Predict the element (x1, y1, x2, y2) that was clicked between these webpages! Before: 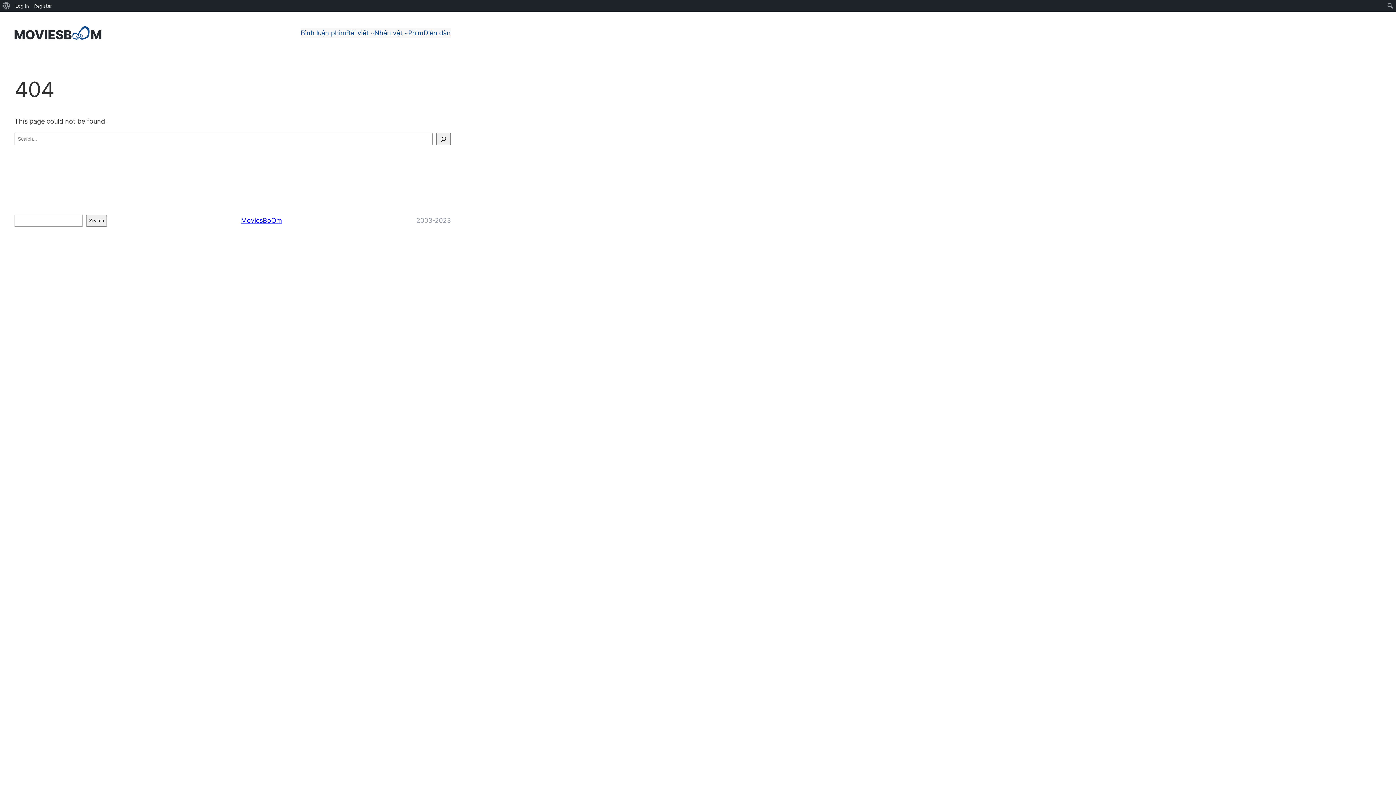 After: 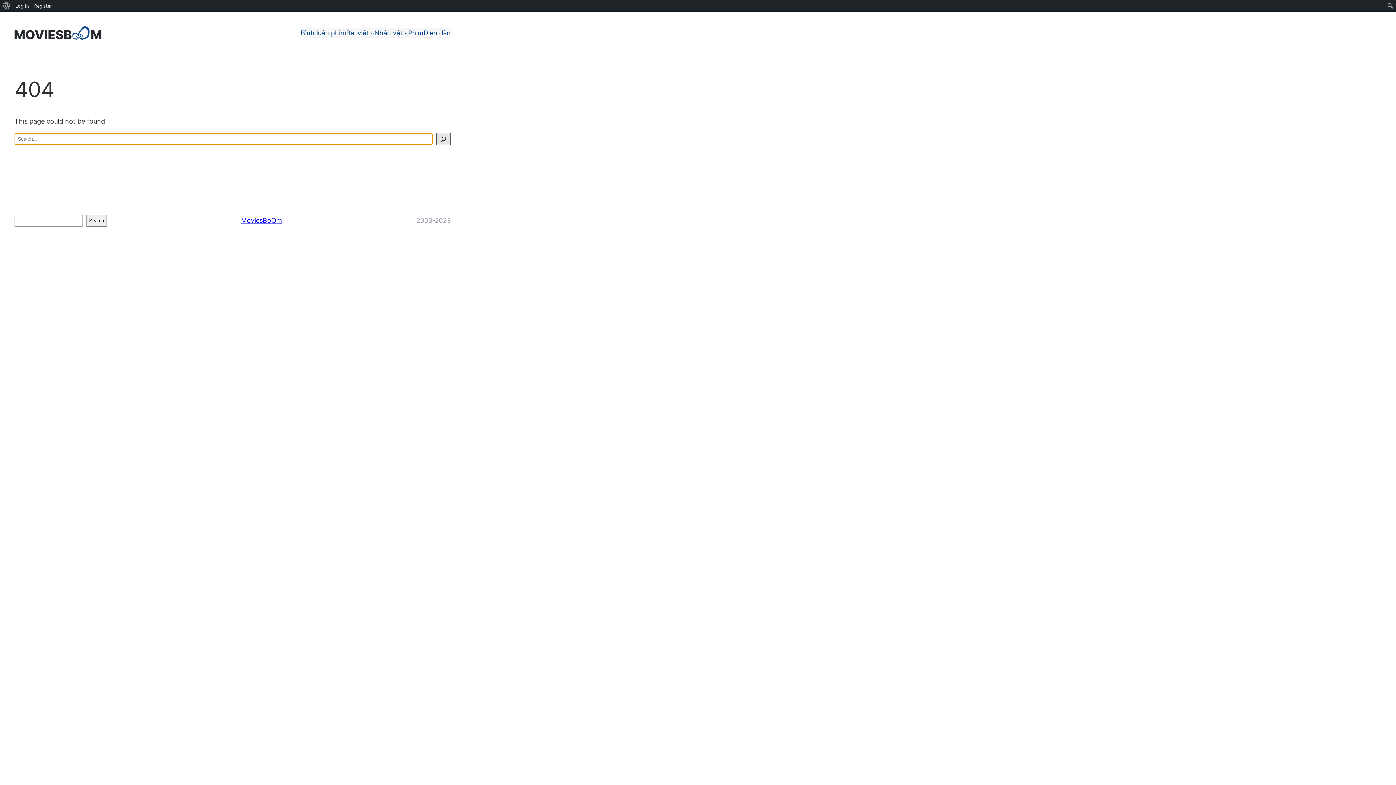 Action: label: Search bbox: (436, 133, 450, 145)